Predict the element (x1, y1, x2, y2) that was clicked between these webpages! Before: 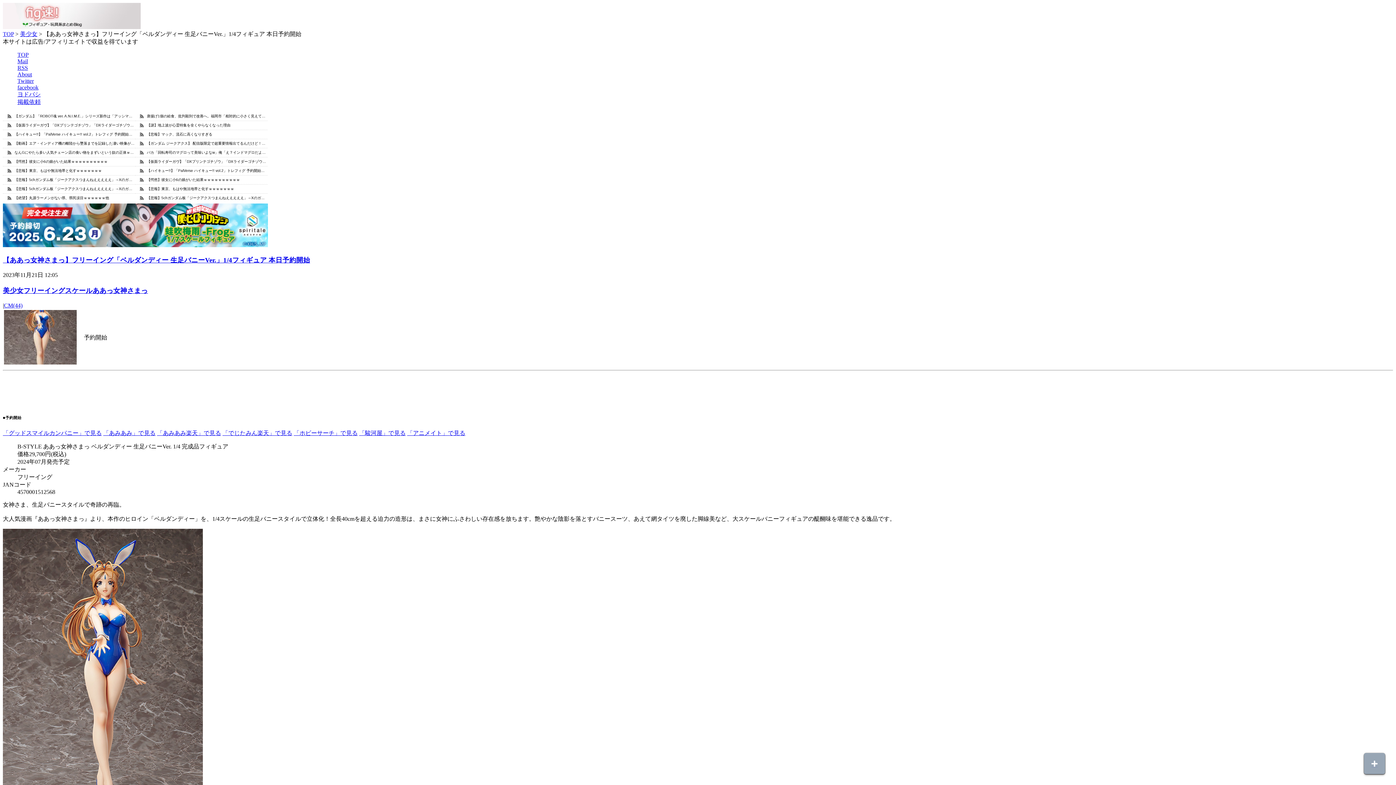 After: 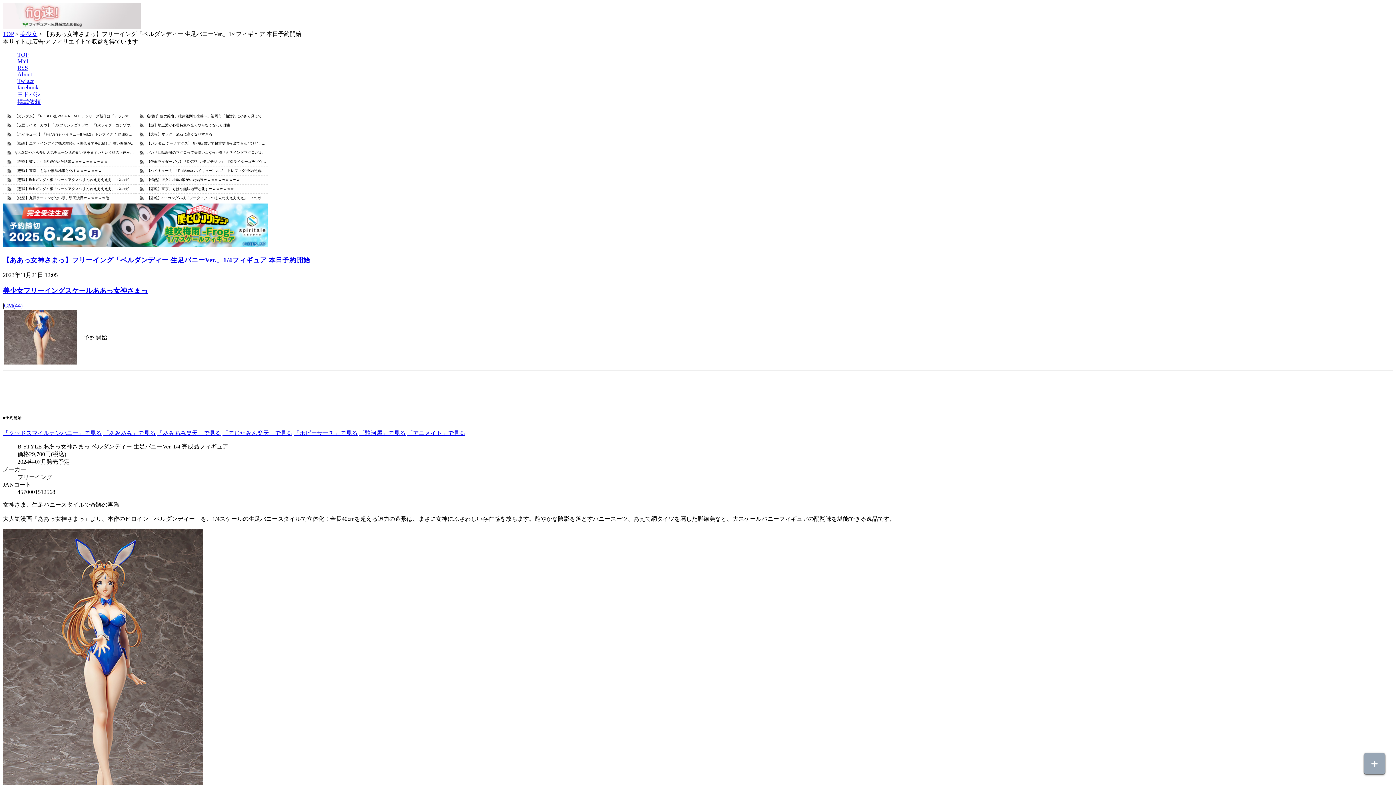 Action: label: Twitter bbox: (17, 77, 33, 84)